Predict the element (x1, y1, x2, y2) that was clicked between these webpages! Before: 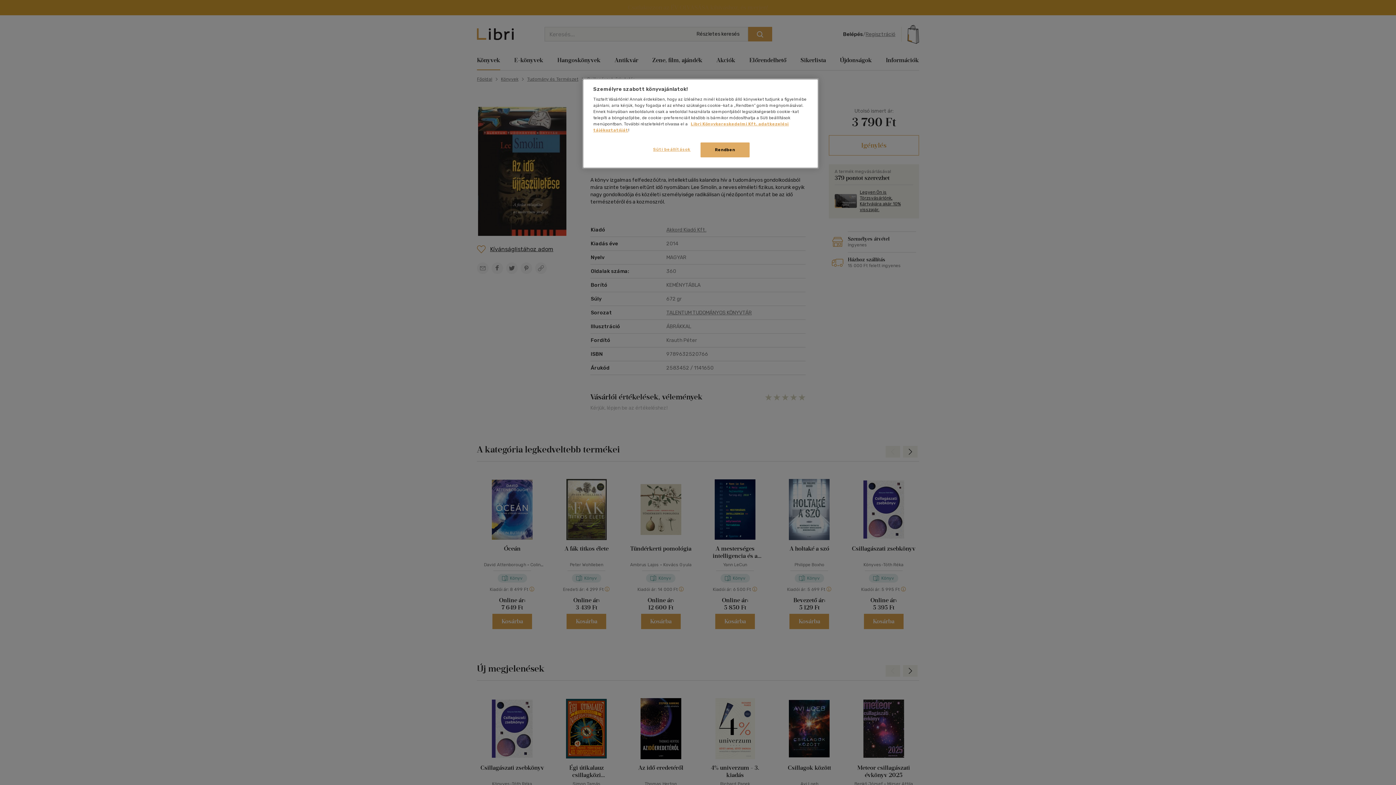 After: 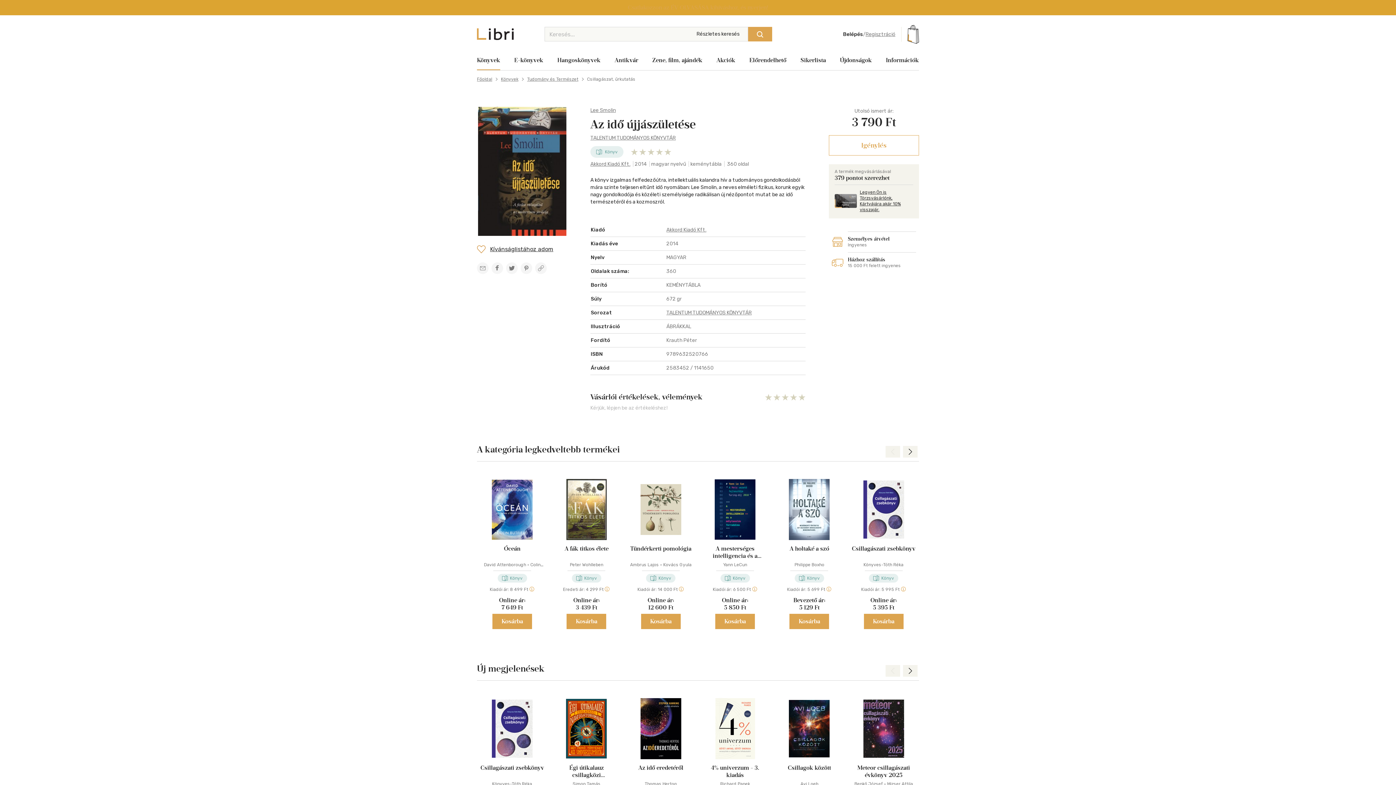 Action: label: Rendben bbox: (700, 142, 749, 157)